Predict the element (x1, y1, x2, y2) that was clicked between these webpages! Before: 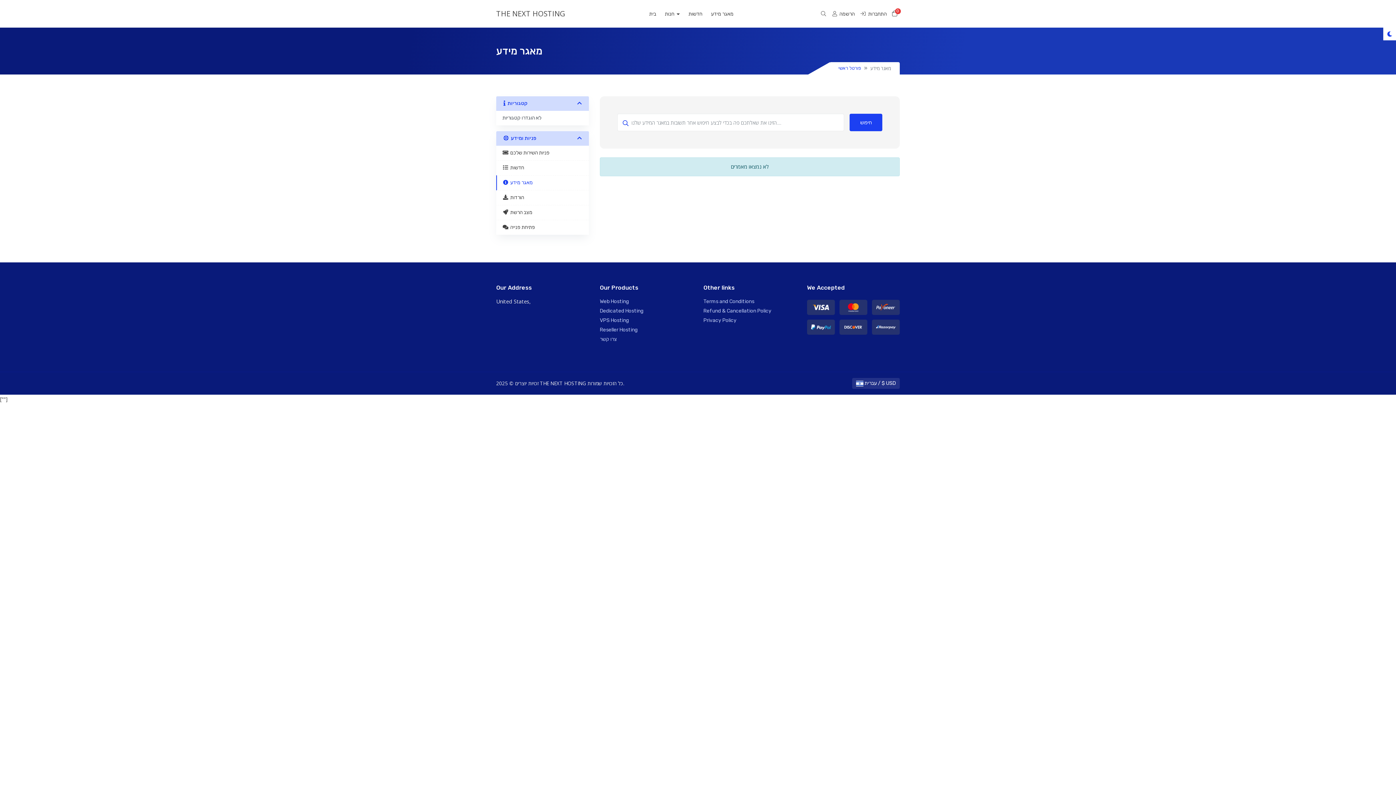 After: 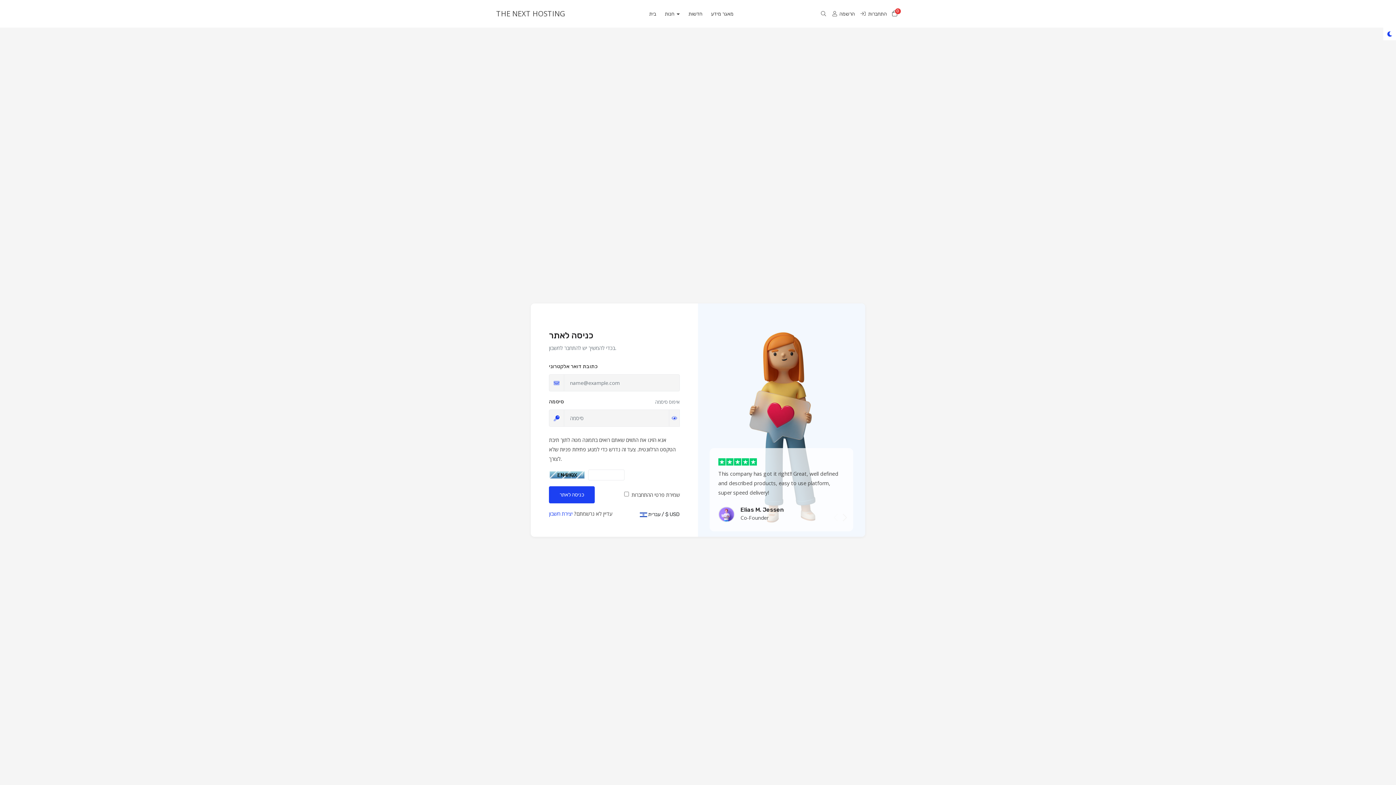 Action: bbox: (496, 205, 589, 220) label: מצב הרשת